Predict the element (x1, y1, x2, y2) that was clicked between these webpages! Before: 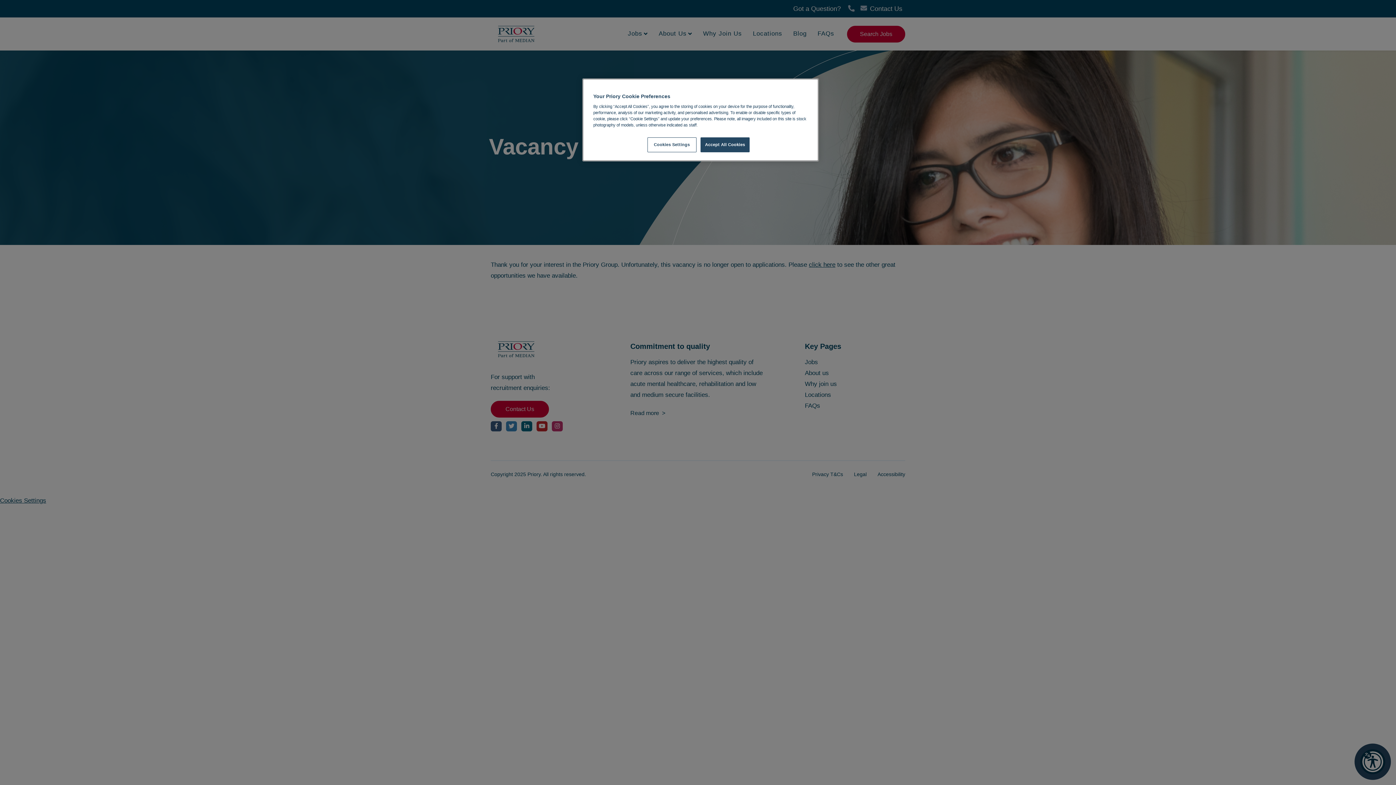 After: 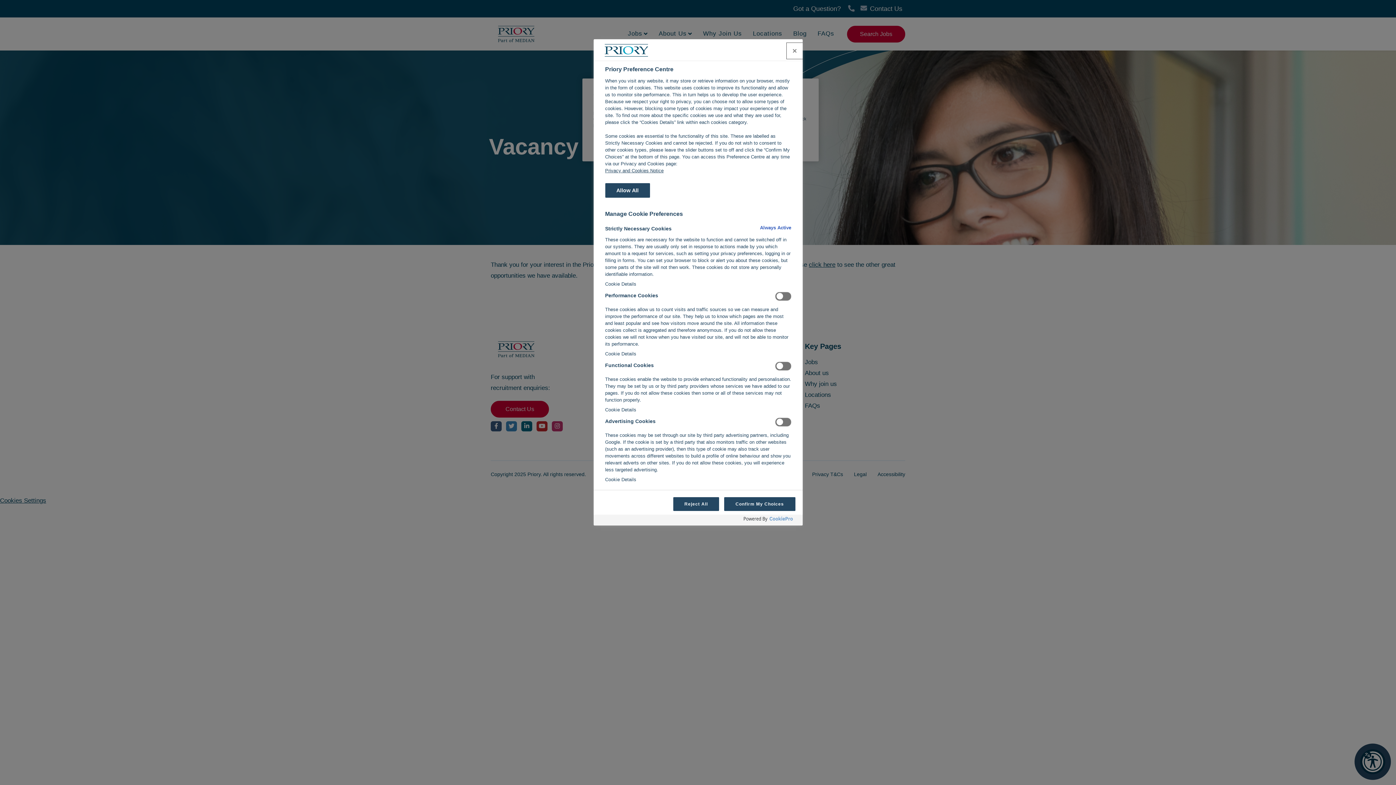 Action: bbox: (647, 137, 696, 152) label: Cookies Settings